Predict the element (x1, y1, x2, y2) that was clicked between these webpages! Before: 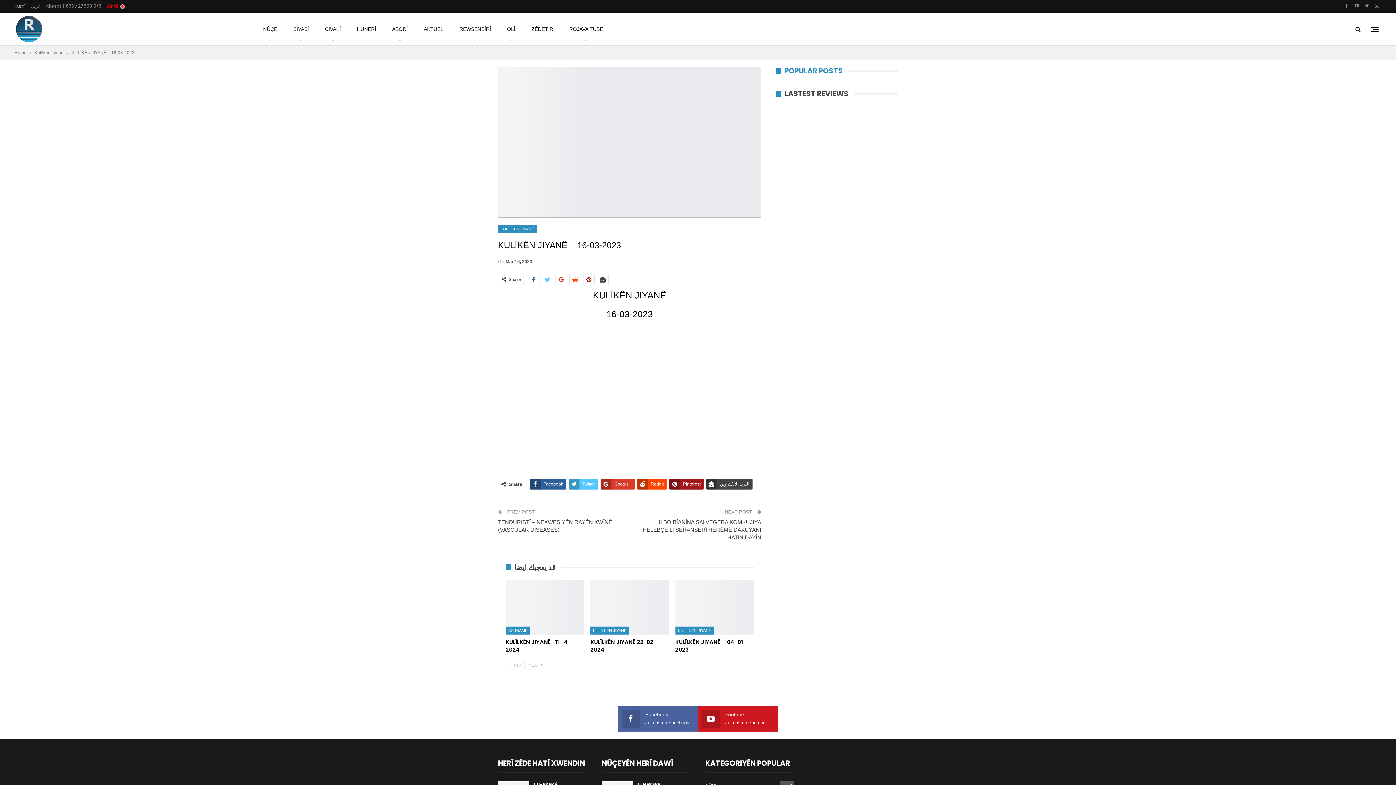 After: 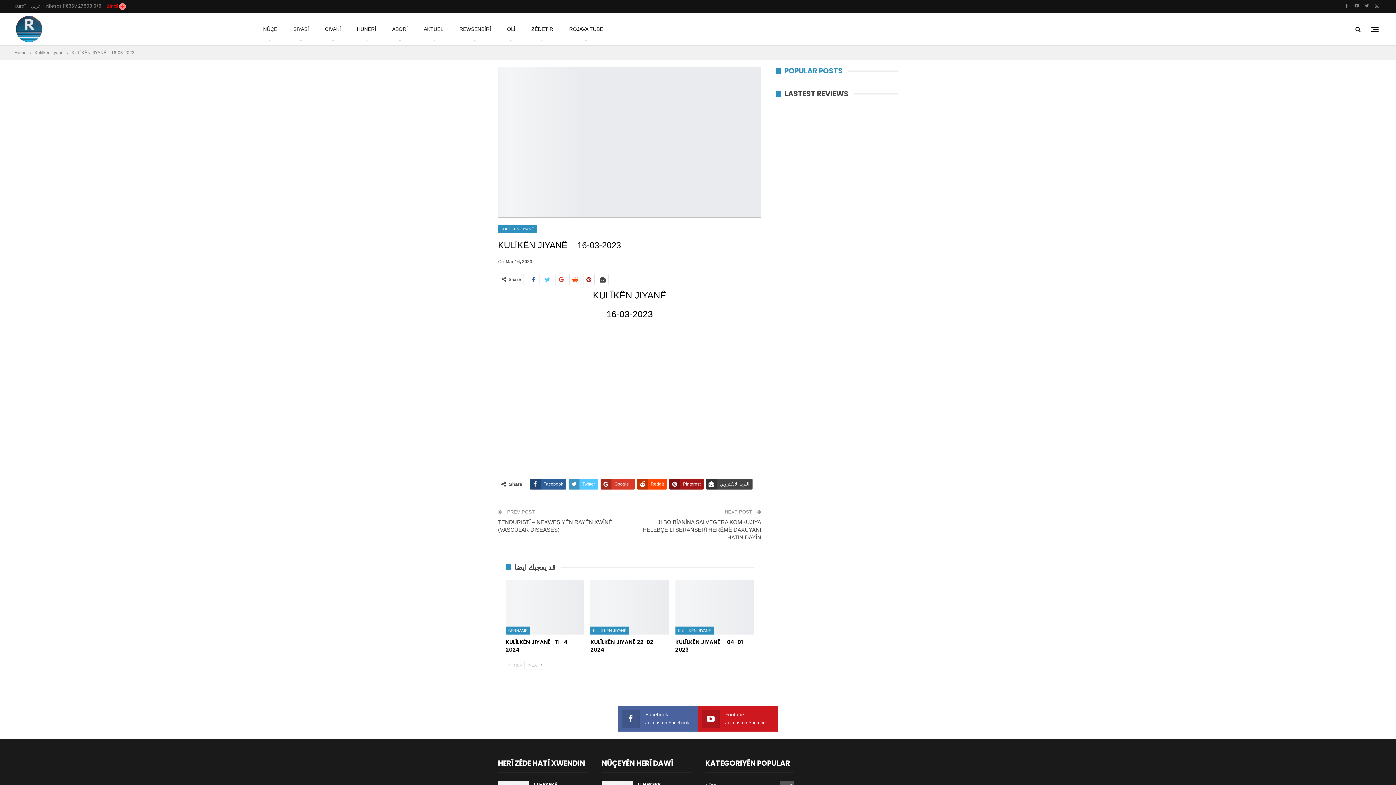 Action: bbox: (505, 660, 524, 669) label:  PREV